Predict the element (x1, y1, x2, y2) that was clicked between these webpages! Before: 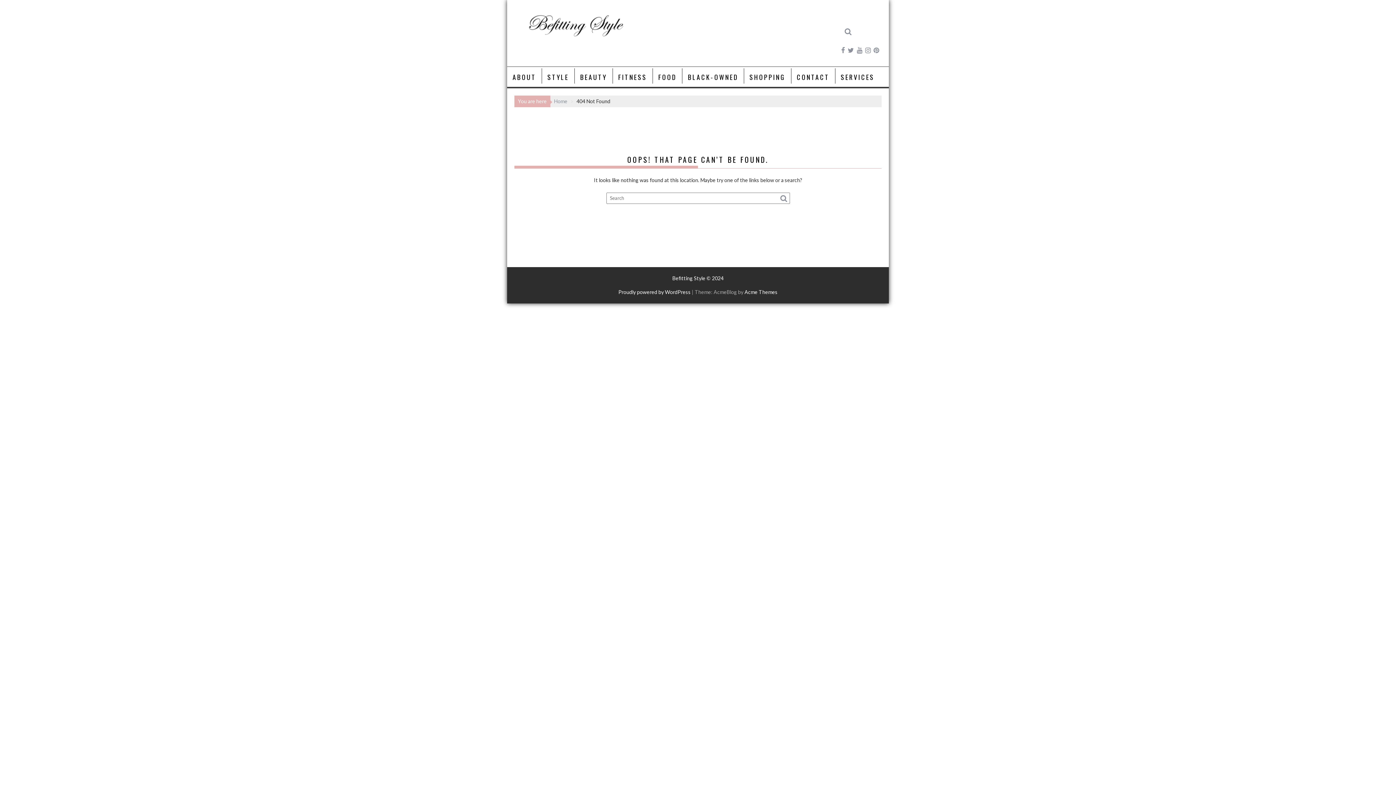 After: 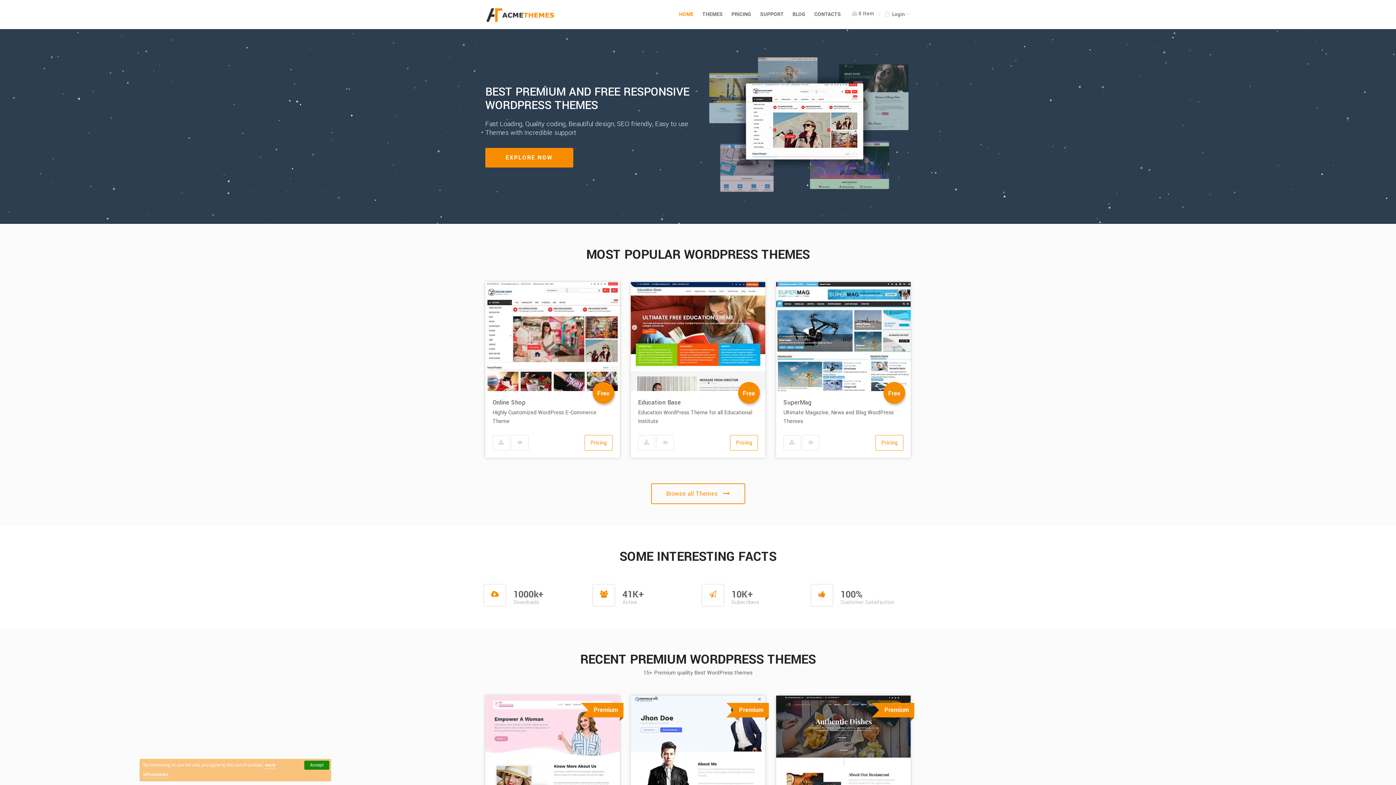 Action: bbox: (744, 289, 777, 295) label: Acme Themes